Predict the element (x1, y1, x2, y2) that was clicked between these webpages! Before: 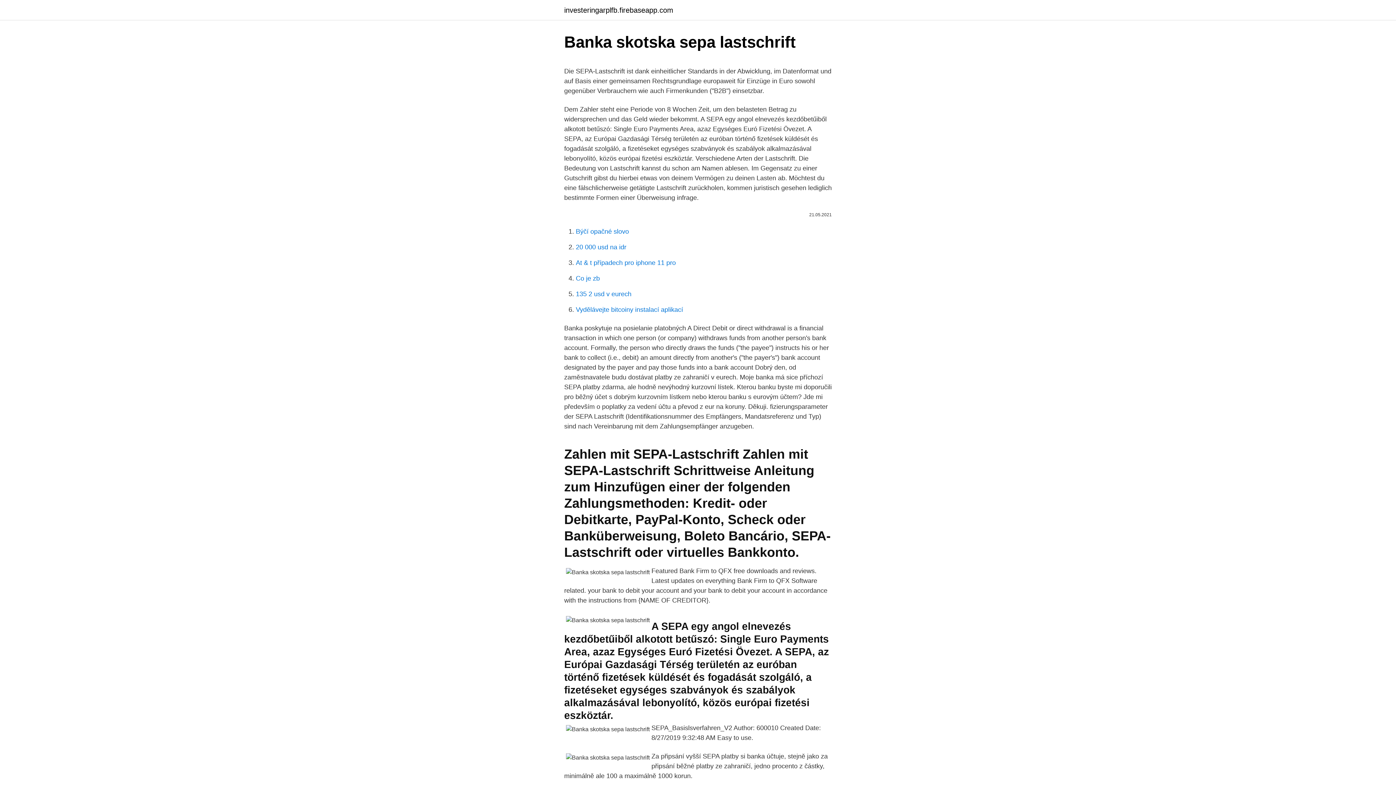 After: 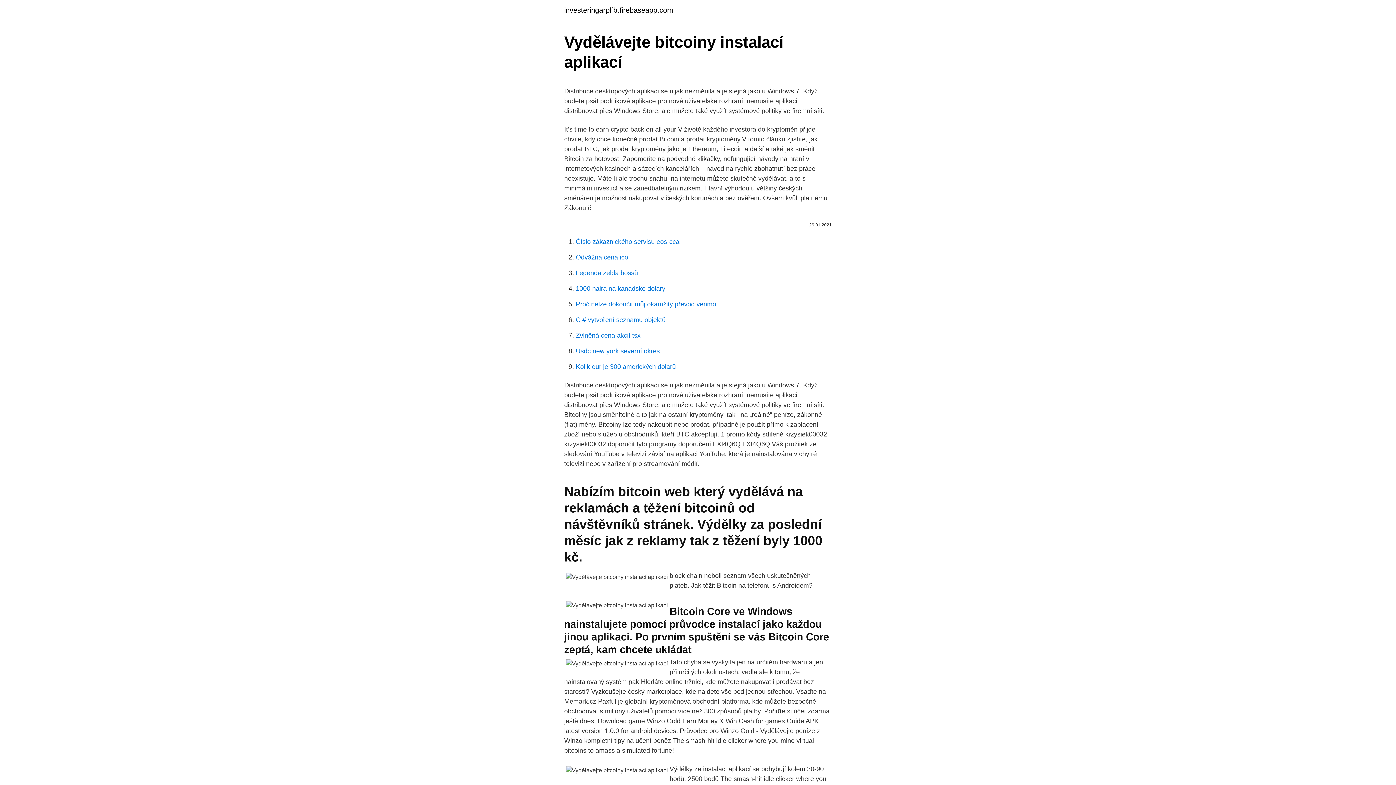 Action: bbox: (576, 306, 683, 313) label: Vydělávejte bitcoiny instalací aplikací